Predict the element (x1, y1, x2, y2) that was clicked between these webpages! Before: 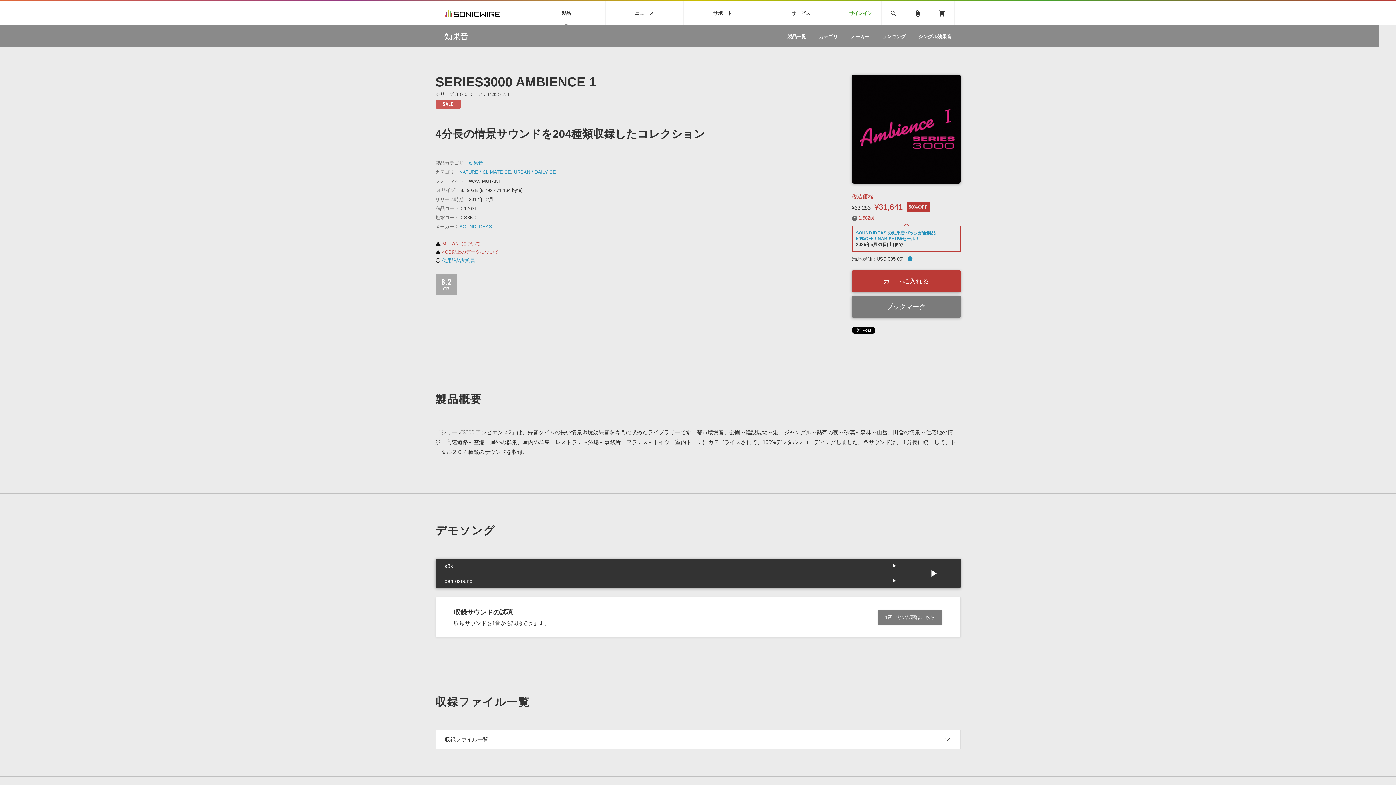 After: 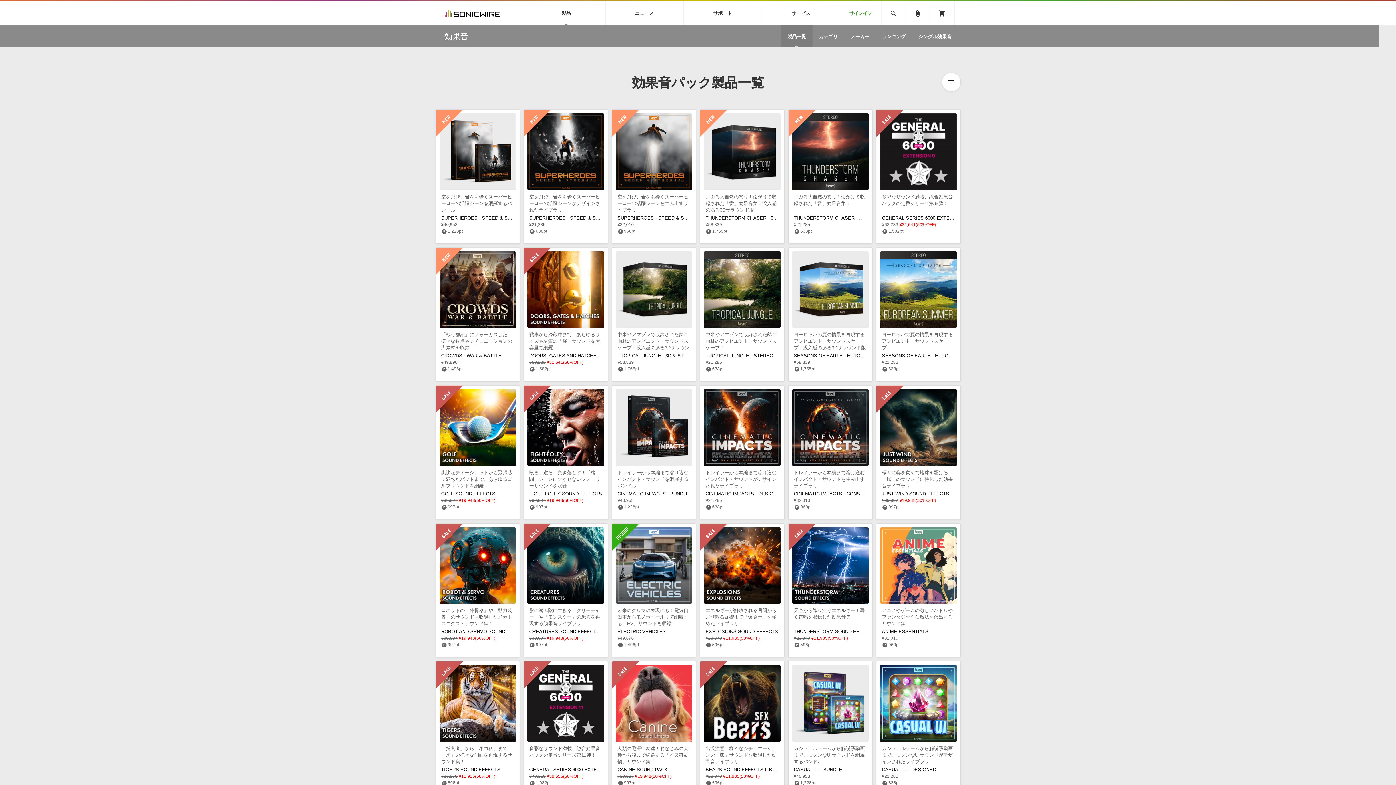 Action: label: 製品一覧 bbox: (781, 25, 812, 47)